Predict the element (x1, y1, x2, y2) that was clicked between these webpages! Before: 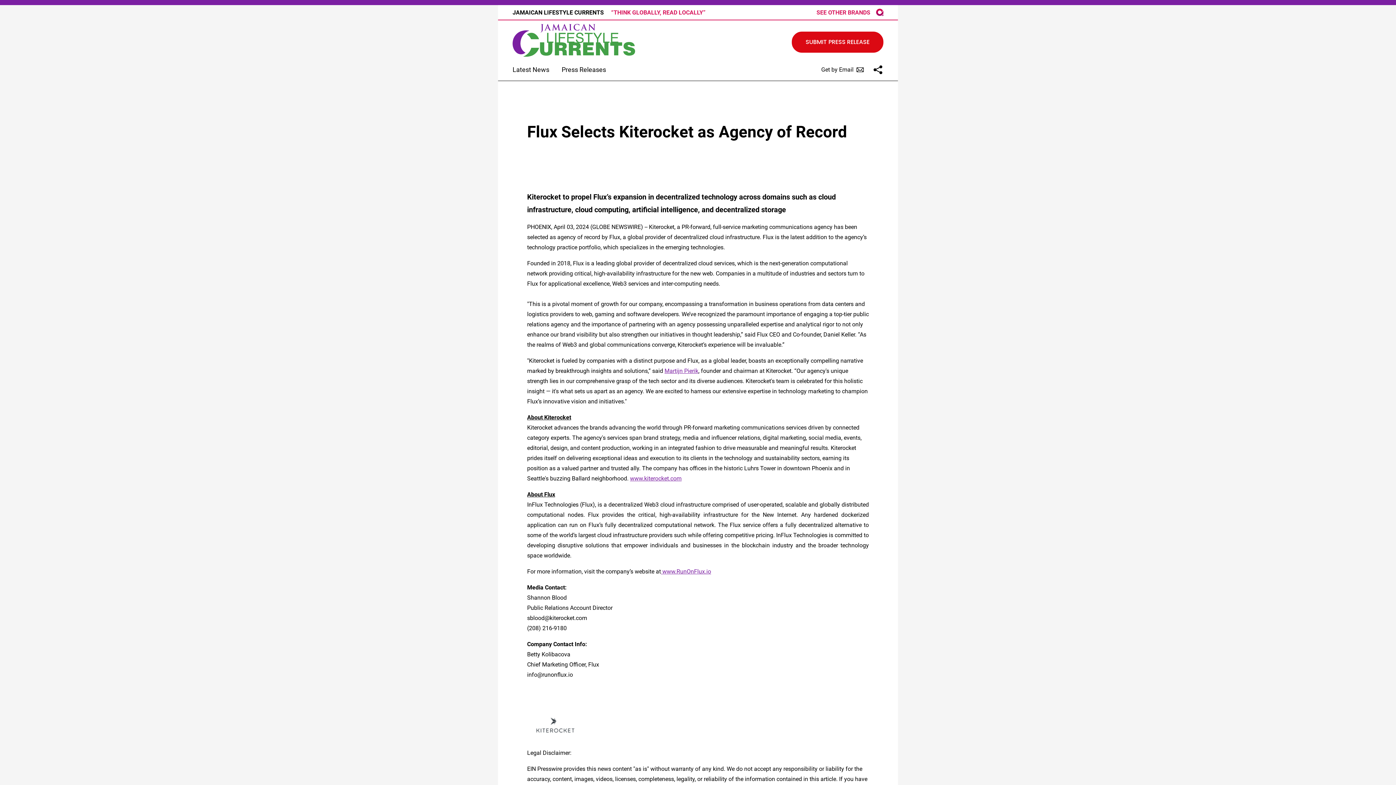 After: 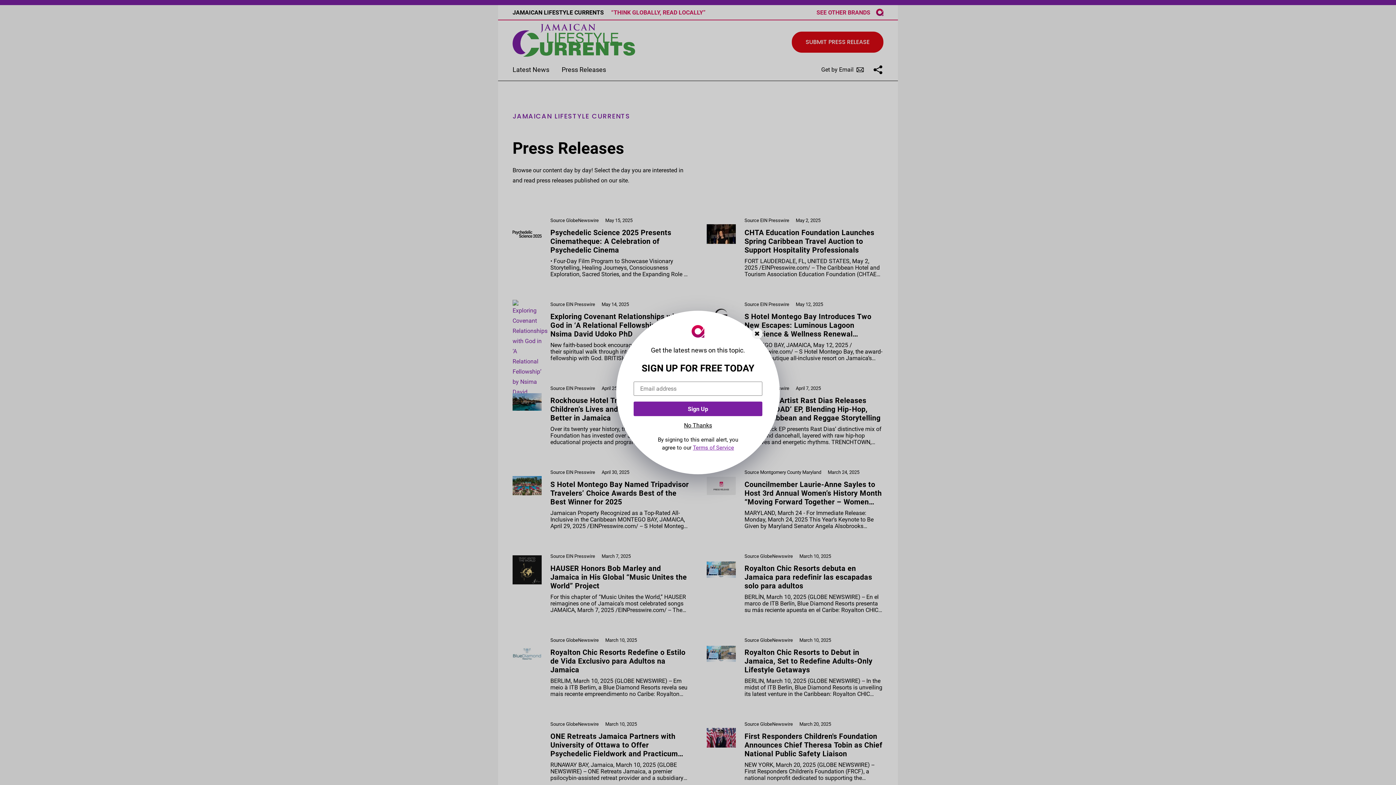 Action: label: Press Releases bbox: (561, 64, 606, 74)